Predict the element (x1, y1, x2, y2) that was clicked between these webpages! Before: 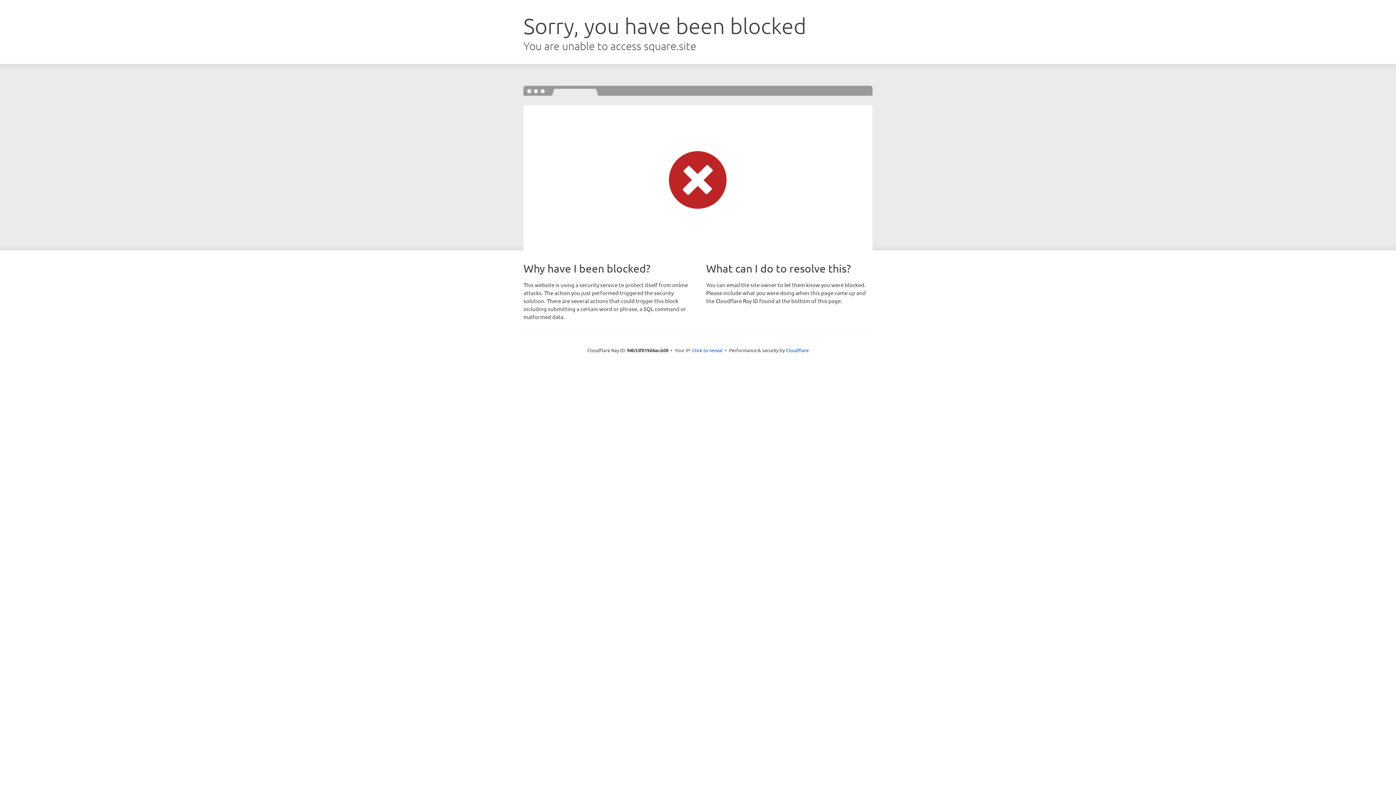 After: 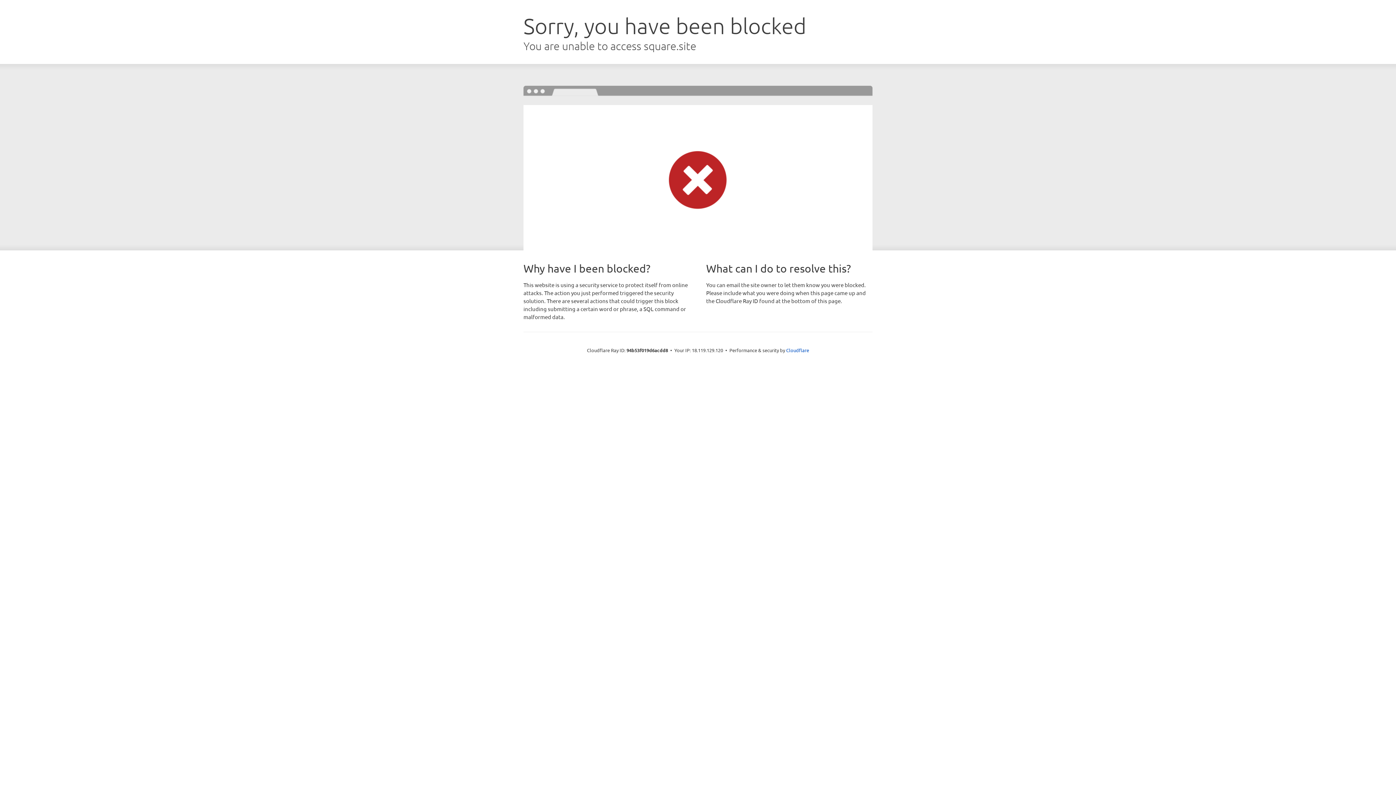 Action: bbox: (692, 346, 722, 353) label: Click to reveal